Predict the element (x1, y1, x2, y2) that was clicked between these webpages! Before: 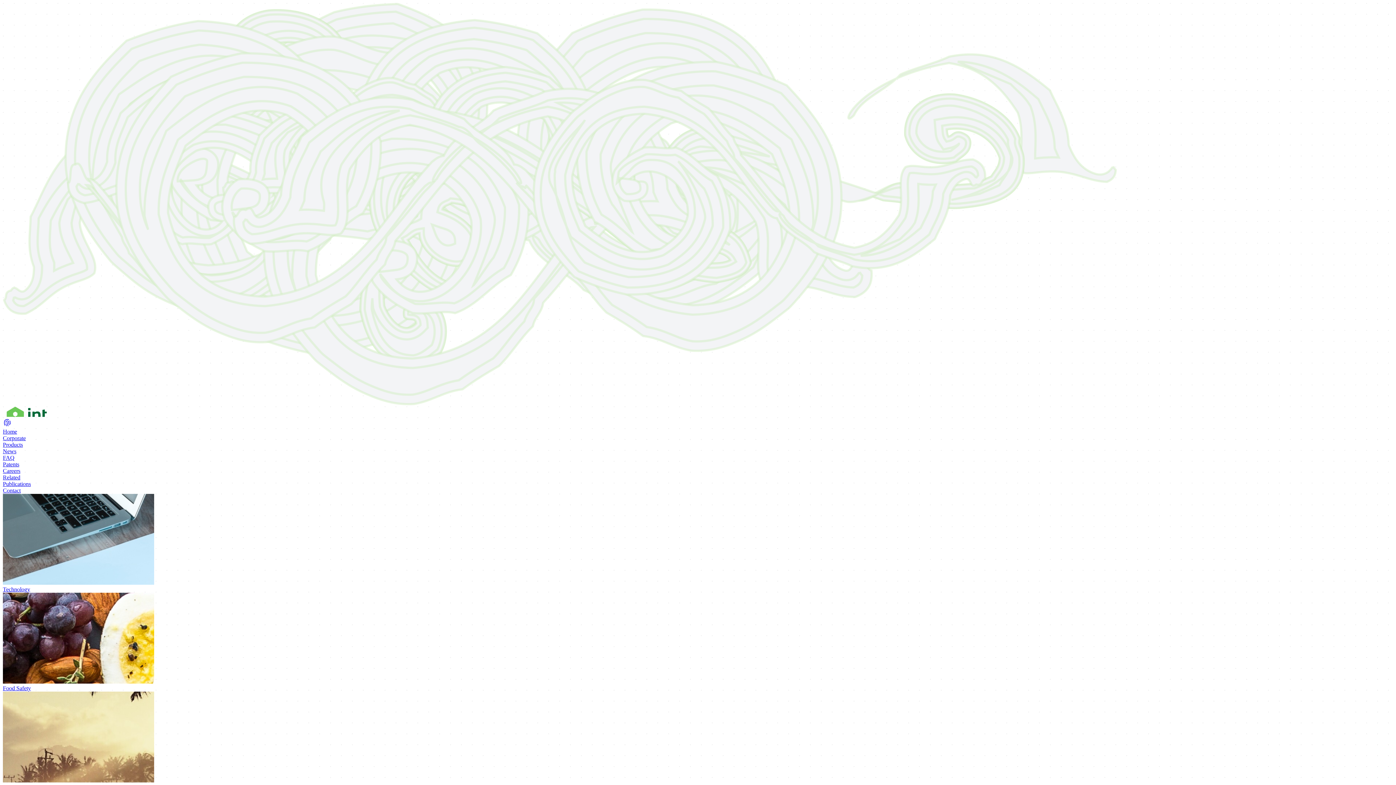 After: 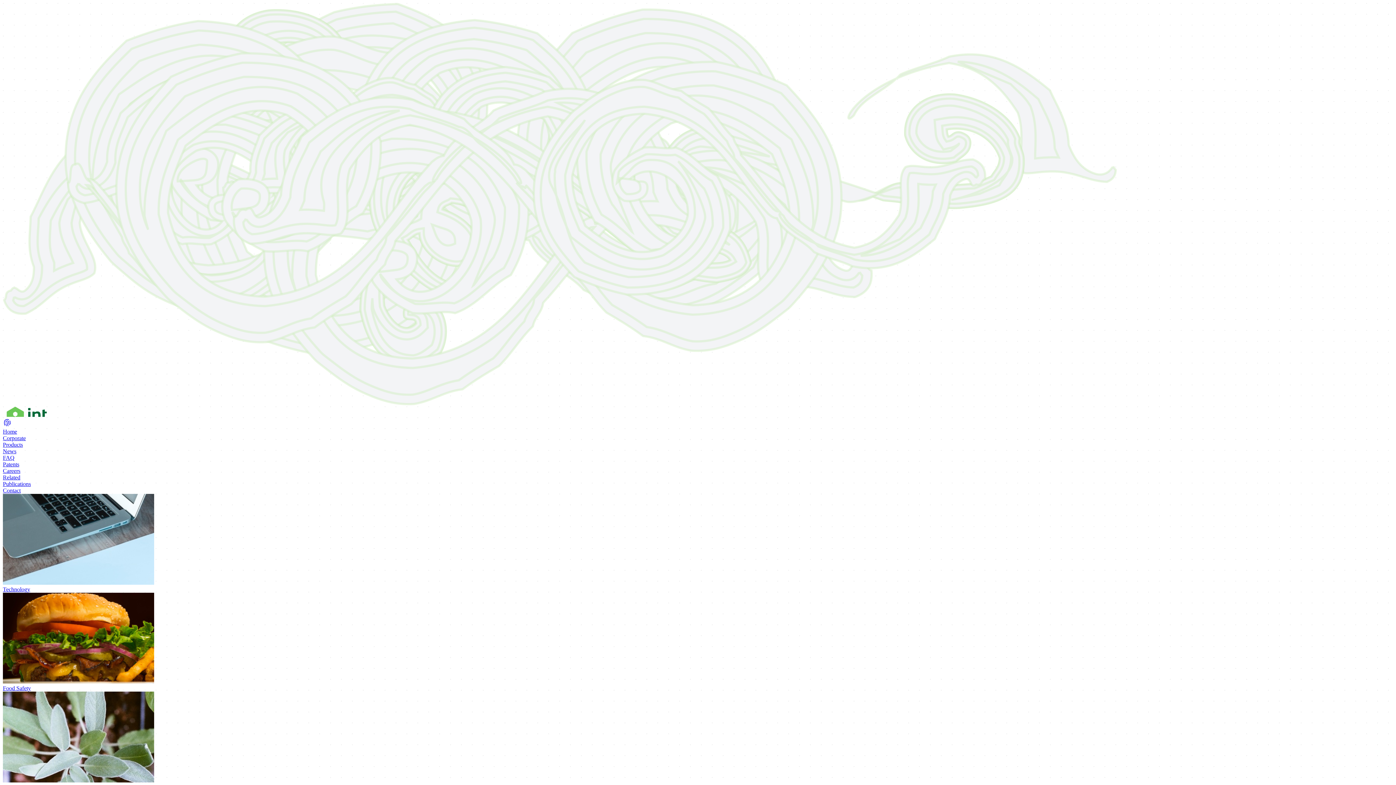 Action: bbox: (2, 580, 1393, 593) label: Technology